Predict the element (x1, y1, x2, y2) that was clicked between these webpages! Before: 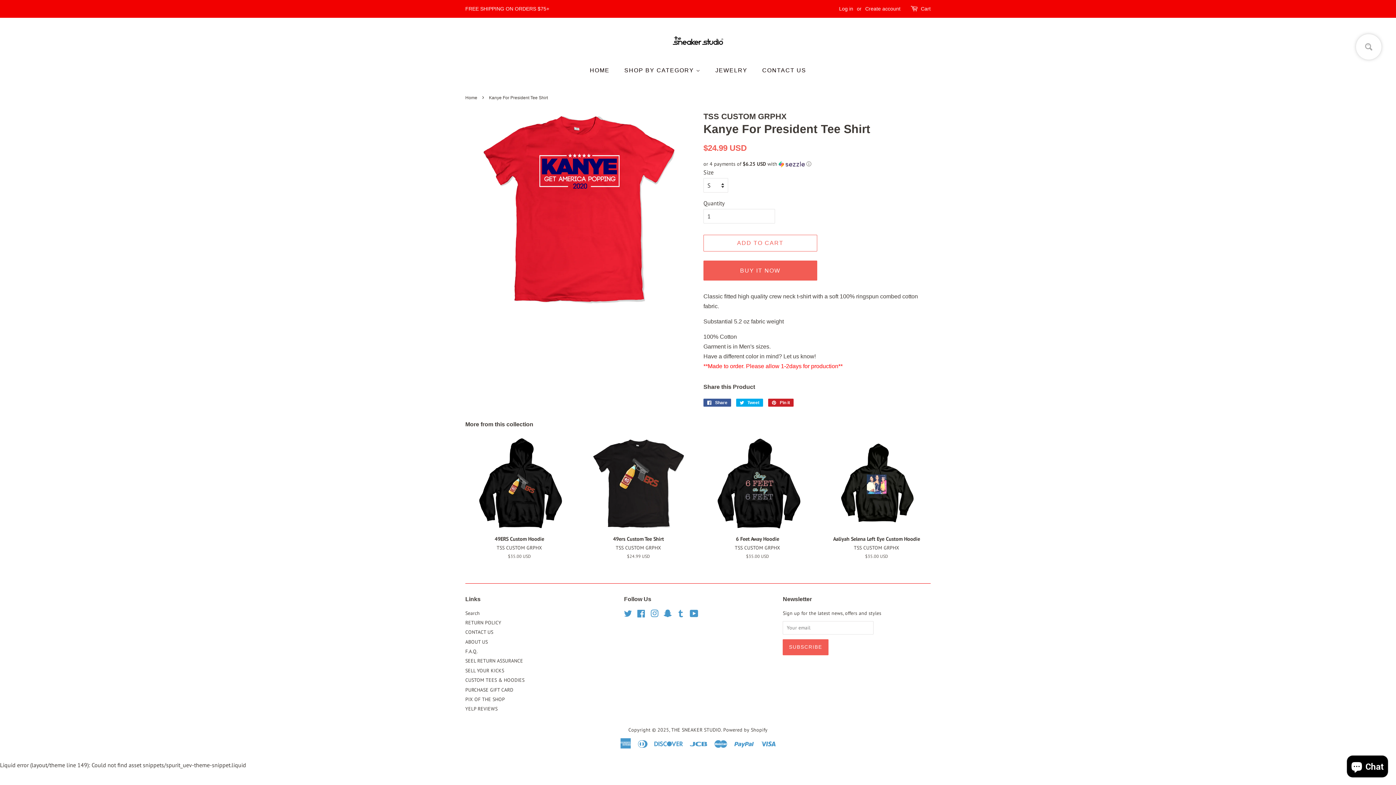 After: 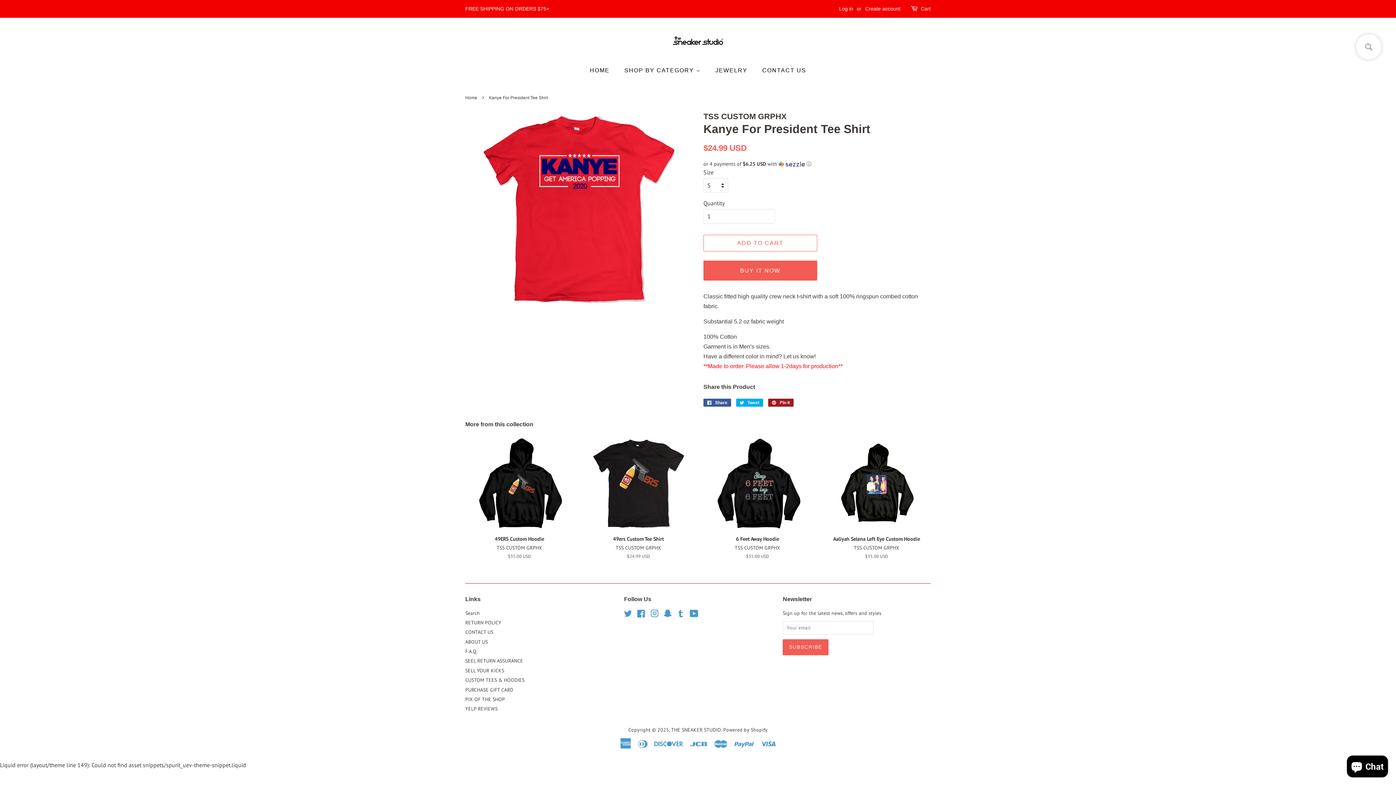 Action: bbox: (768, 398, 793, 406) label:  Pin it
Pin on Pinterest